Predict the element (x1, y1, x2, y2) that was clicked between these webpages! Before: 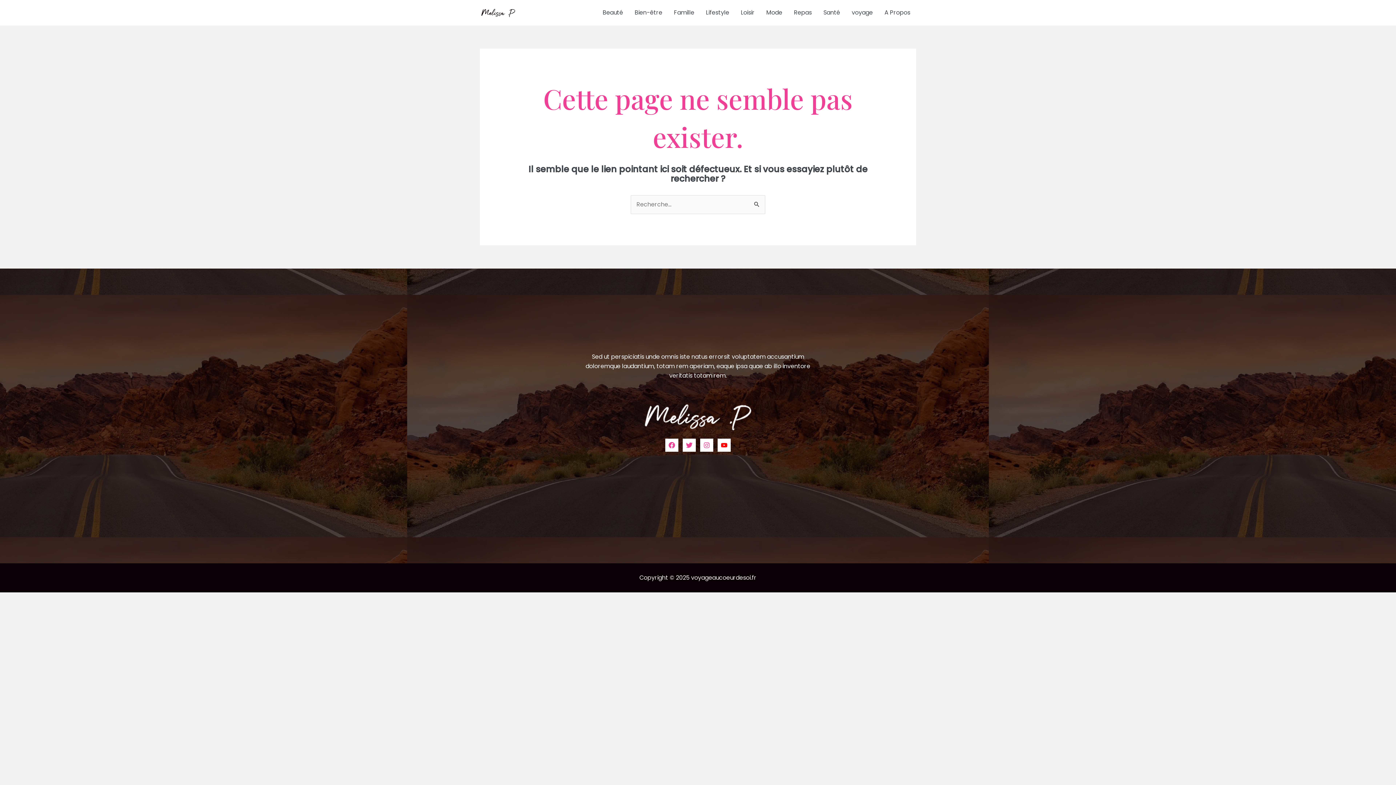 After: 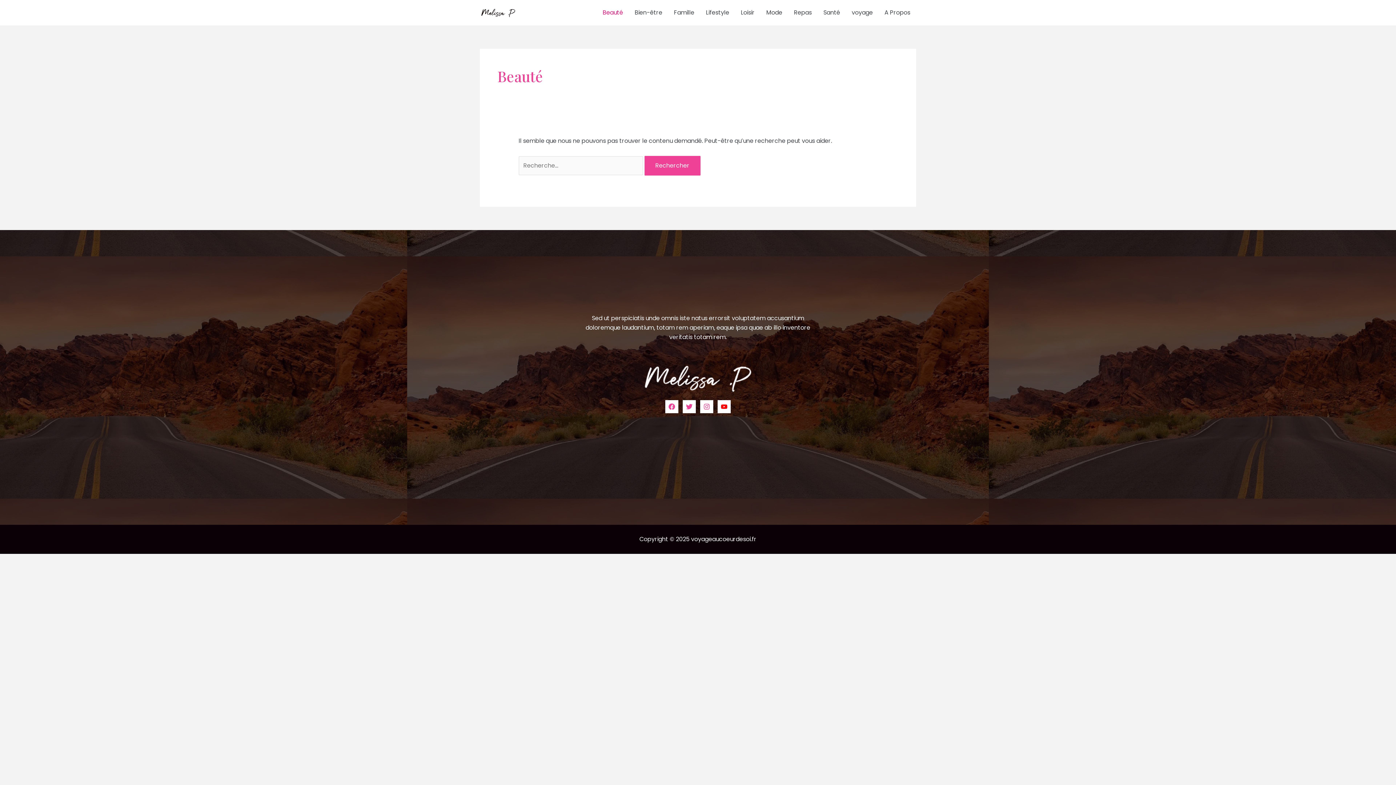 Action: bbox: (597, 0, 629, 25) label: Beauté